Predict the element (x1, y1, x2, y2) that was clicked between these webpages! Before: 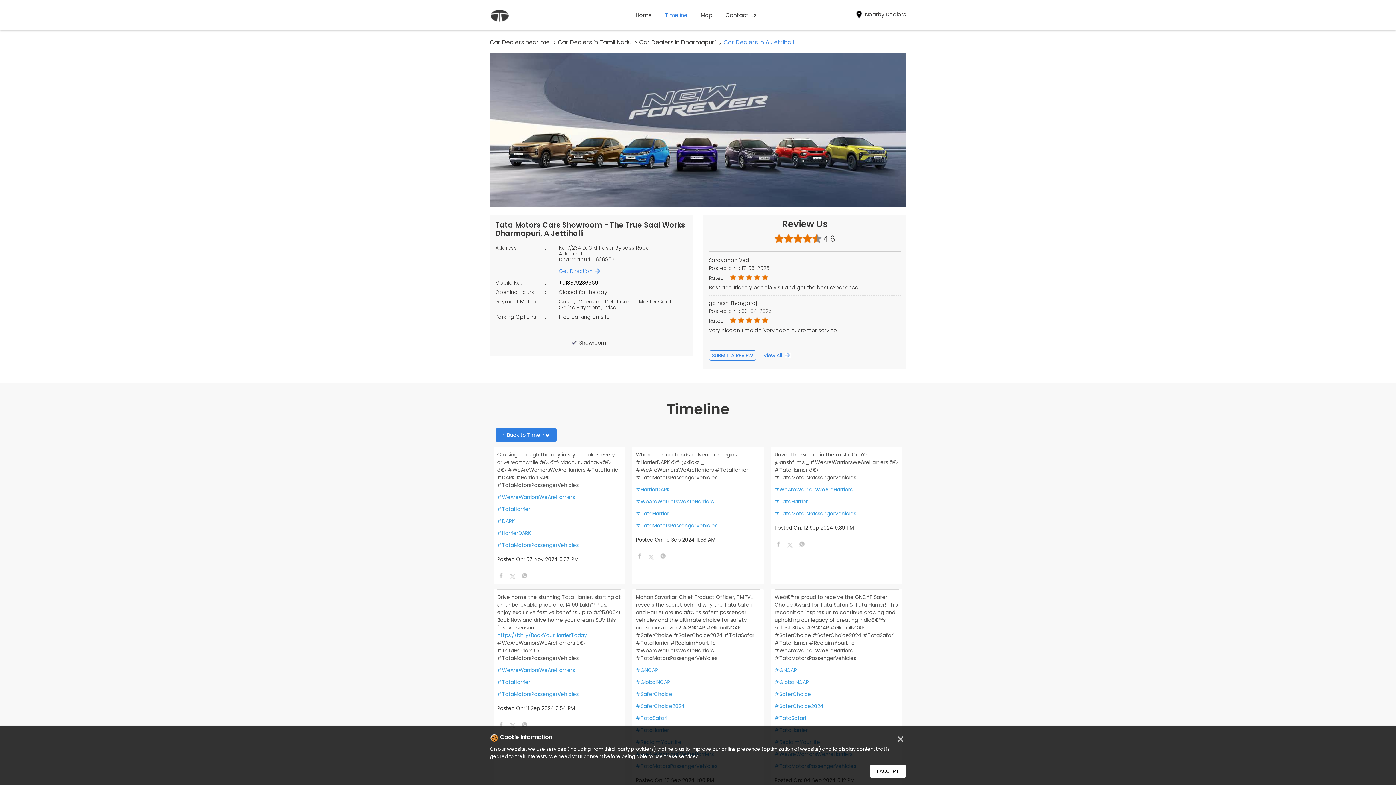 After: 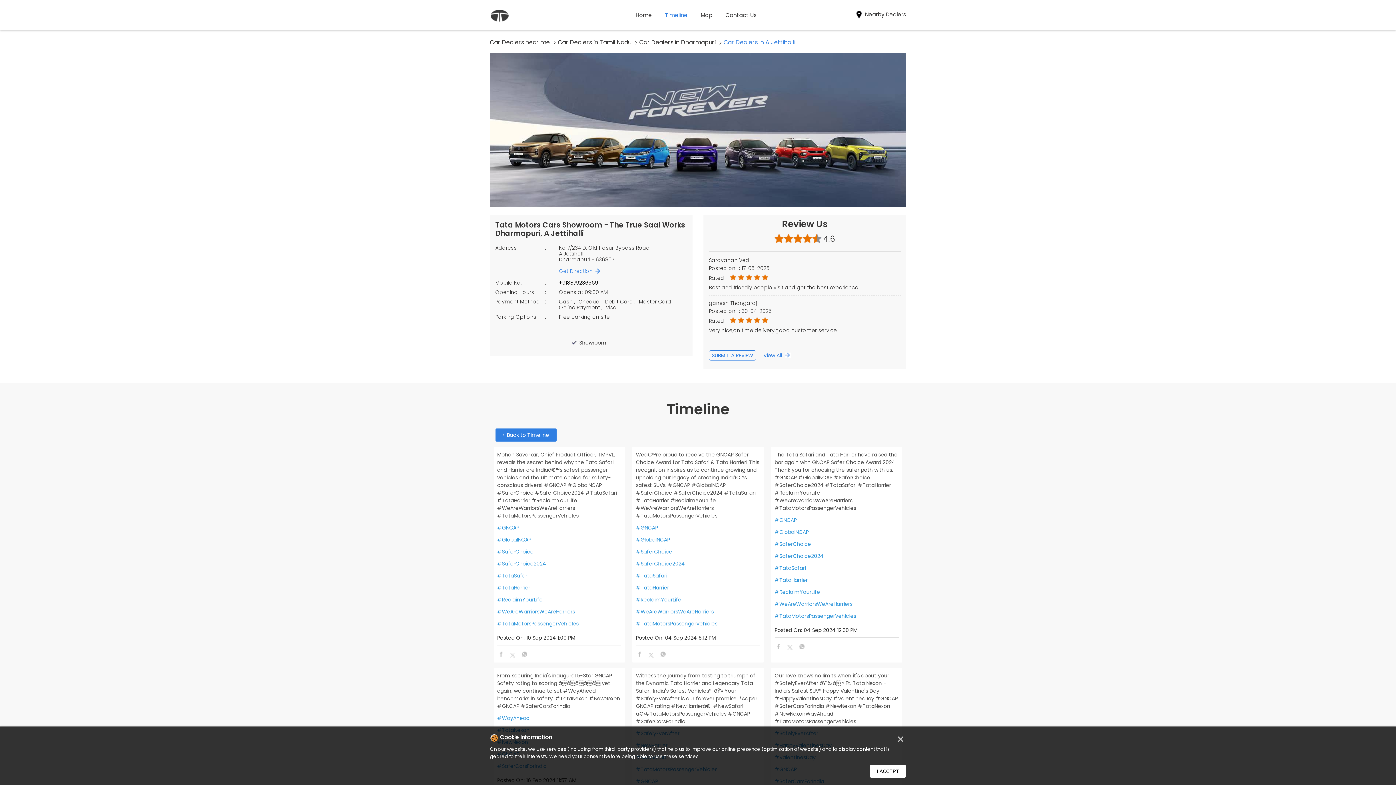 Action: bbox: (636, 666, 760, 674) label: #GNCAP